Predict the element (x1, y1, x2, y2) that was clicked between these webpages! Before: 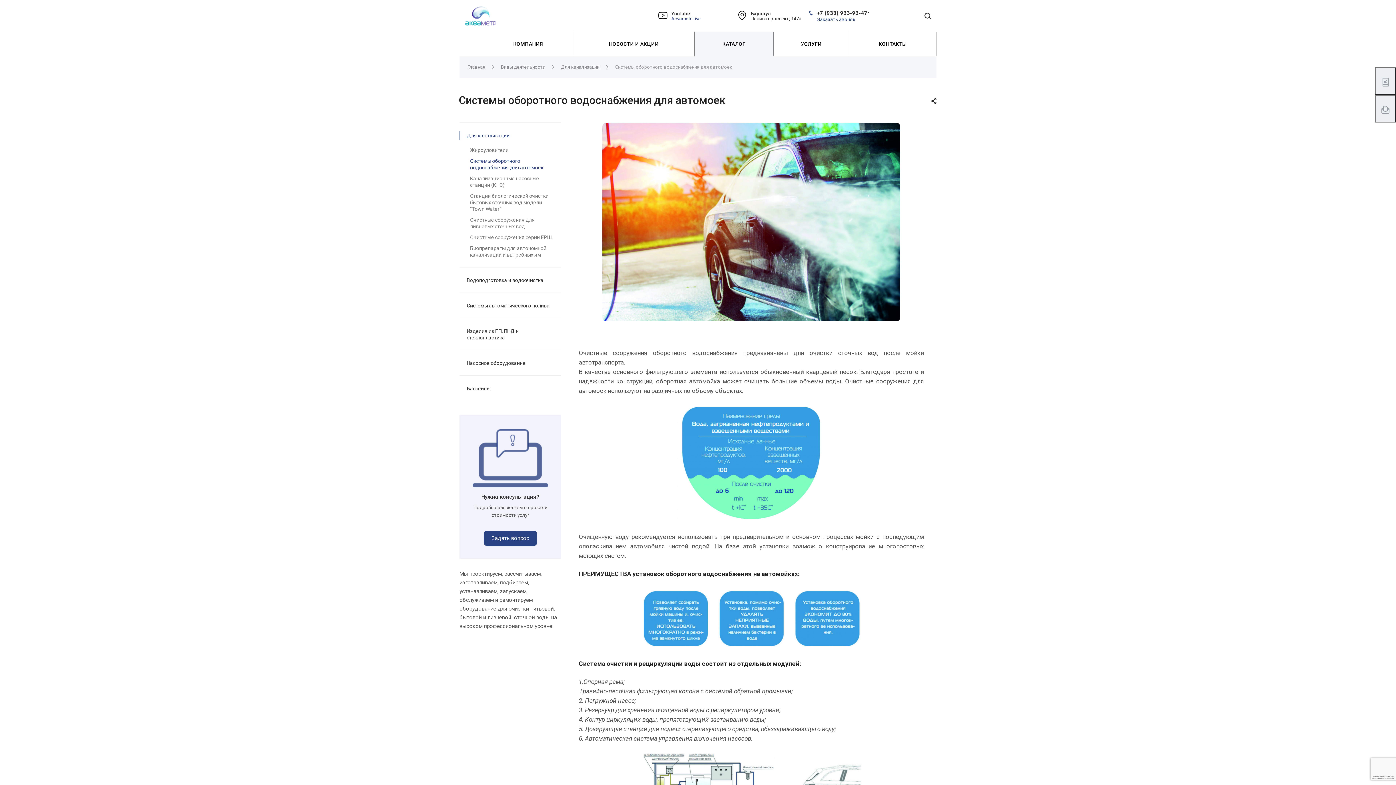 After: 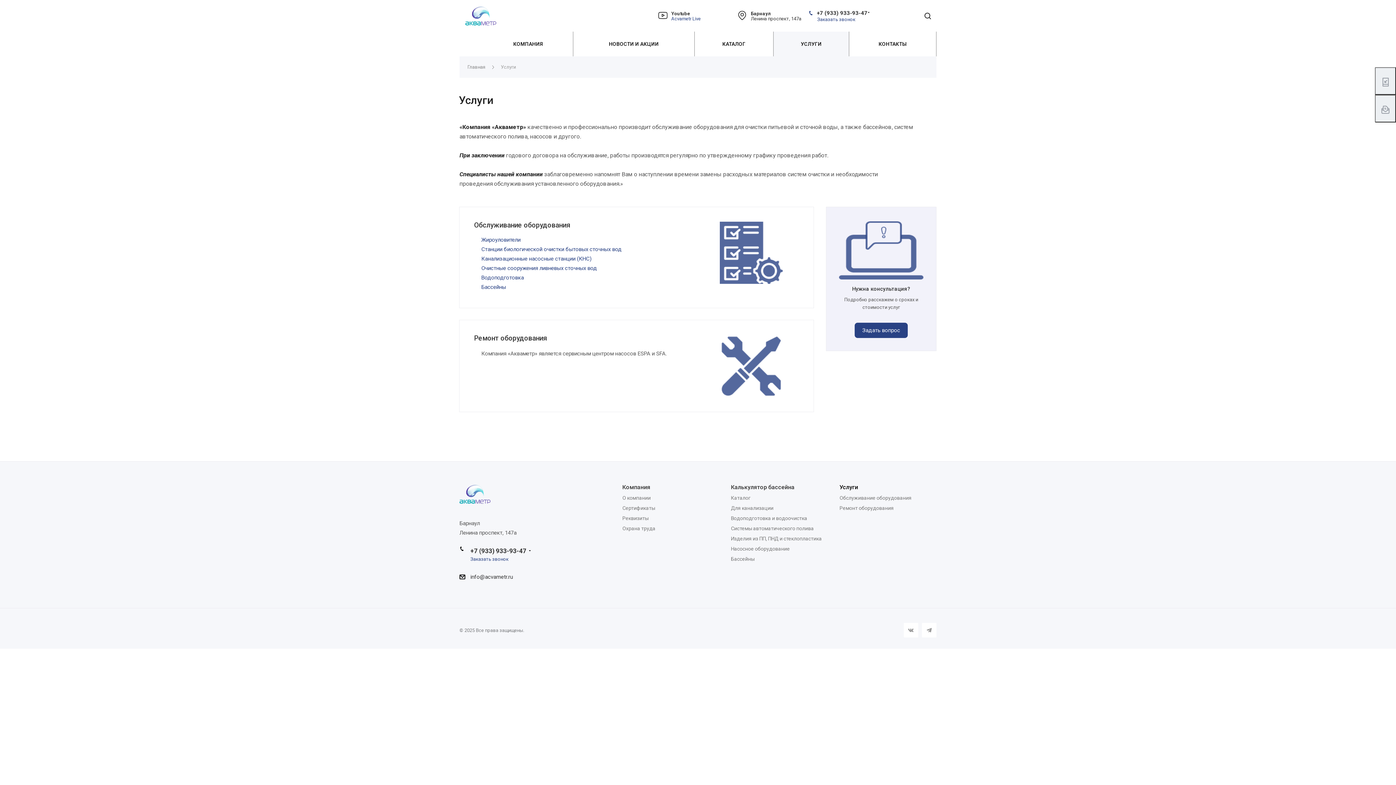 Action: label: УСЛУГИ bbox: (787, 31, 835, 56)